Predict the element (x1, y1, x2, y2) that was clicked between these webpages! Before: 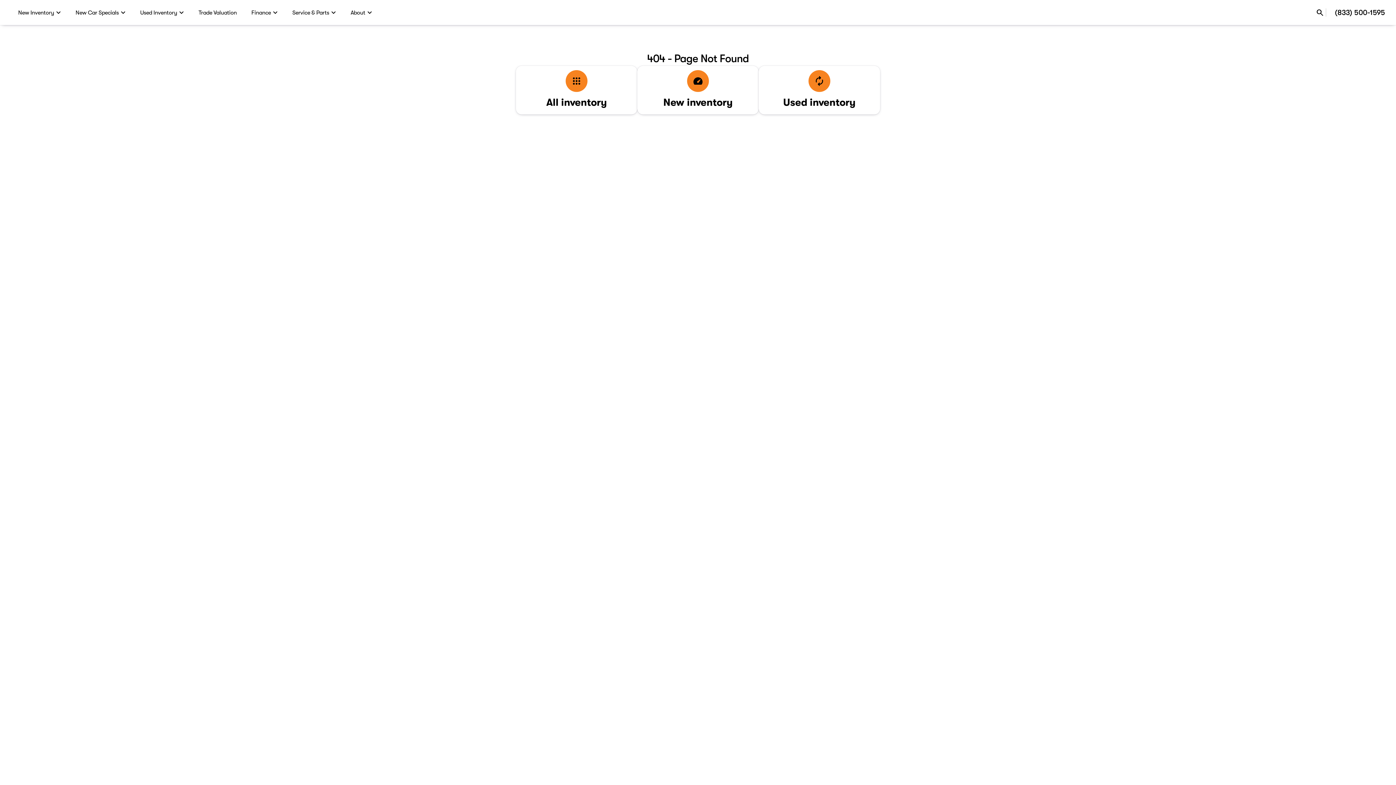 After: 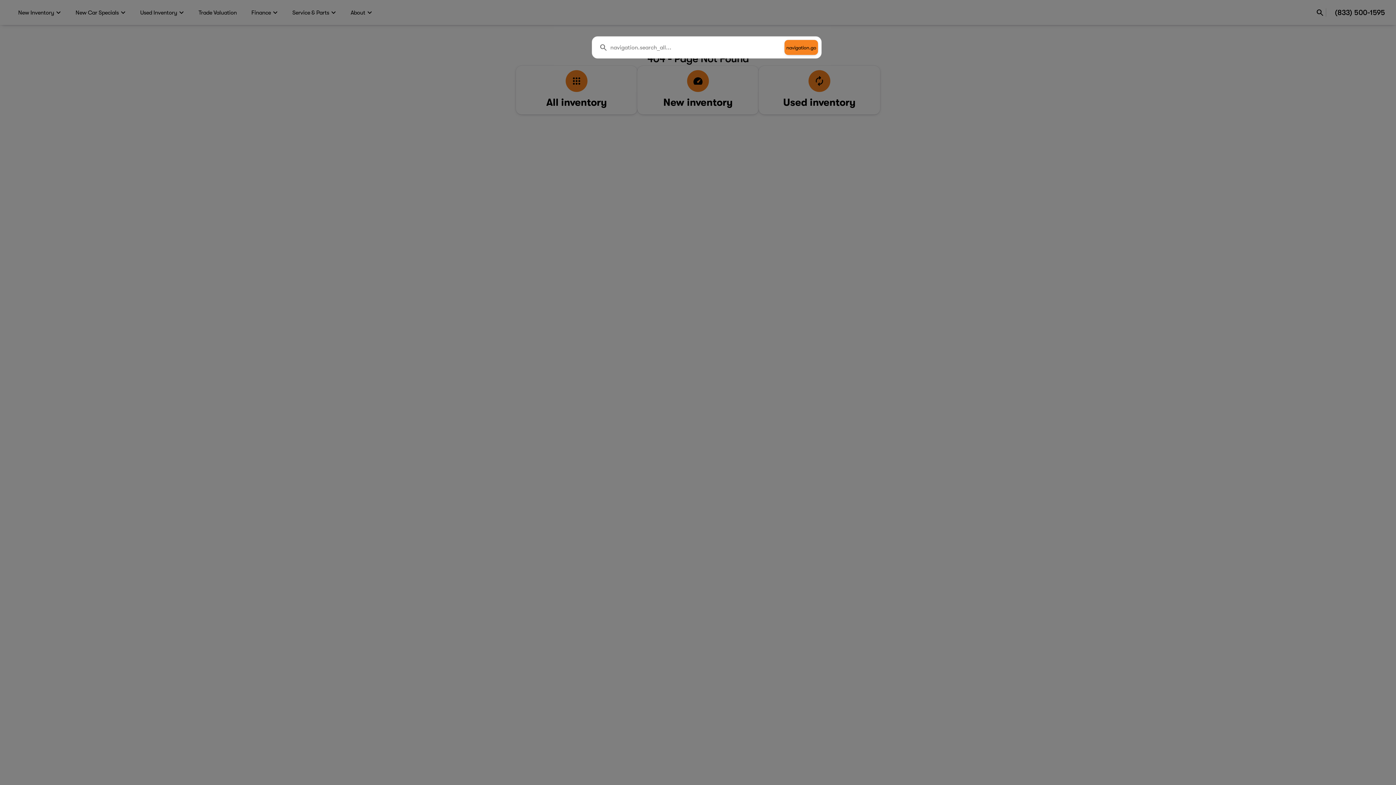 Action: bbox: (1314, 6, 1326, 18) label: Open search